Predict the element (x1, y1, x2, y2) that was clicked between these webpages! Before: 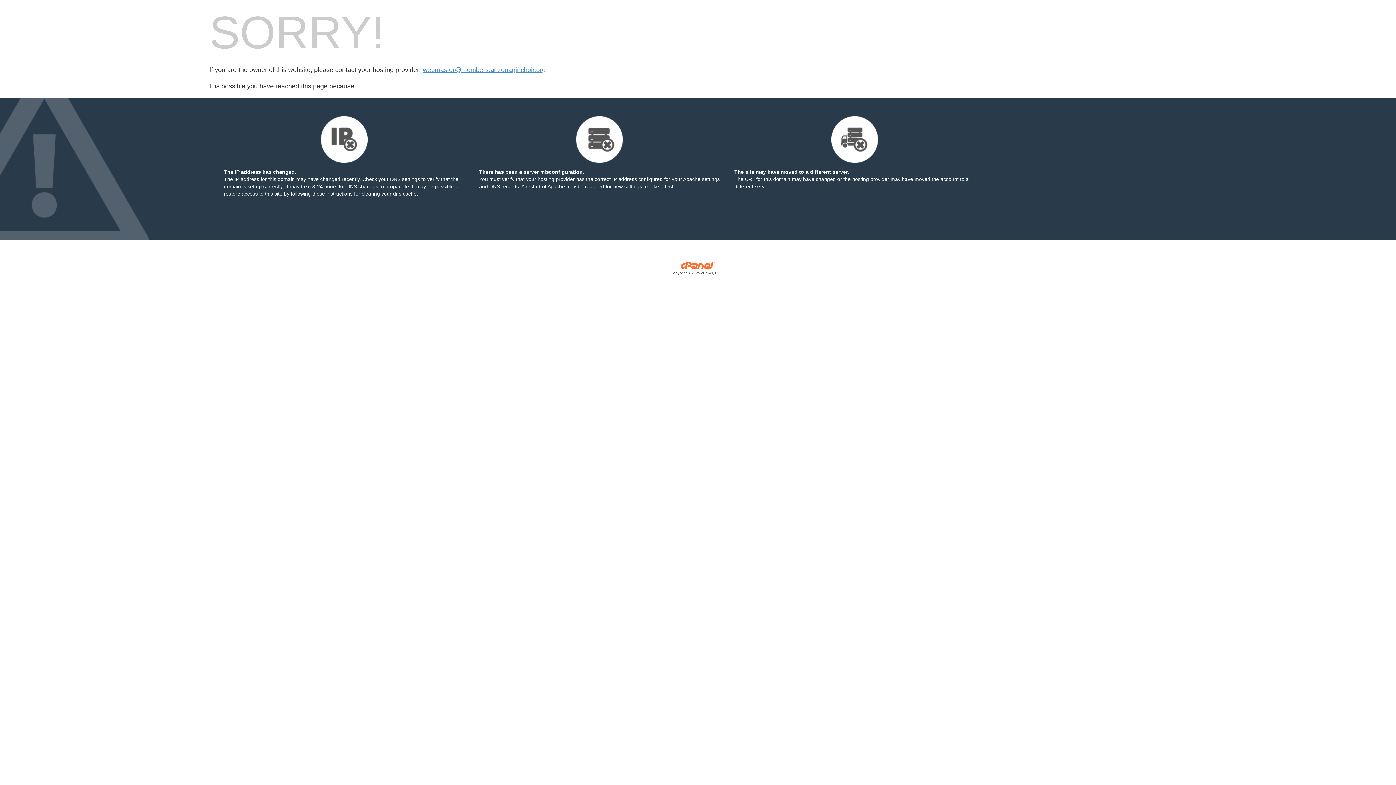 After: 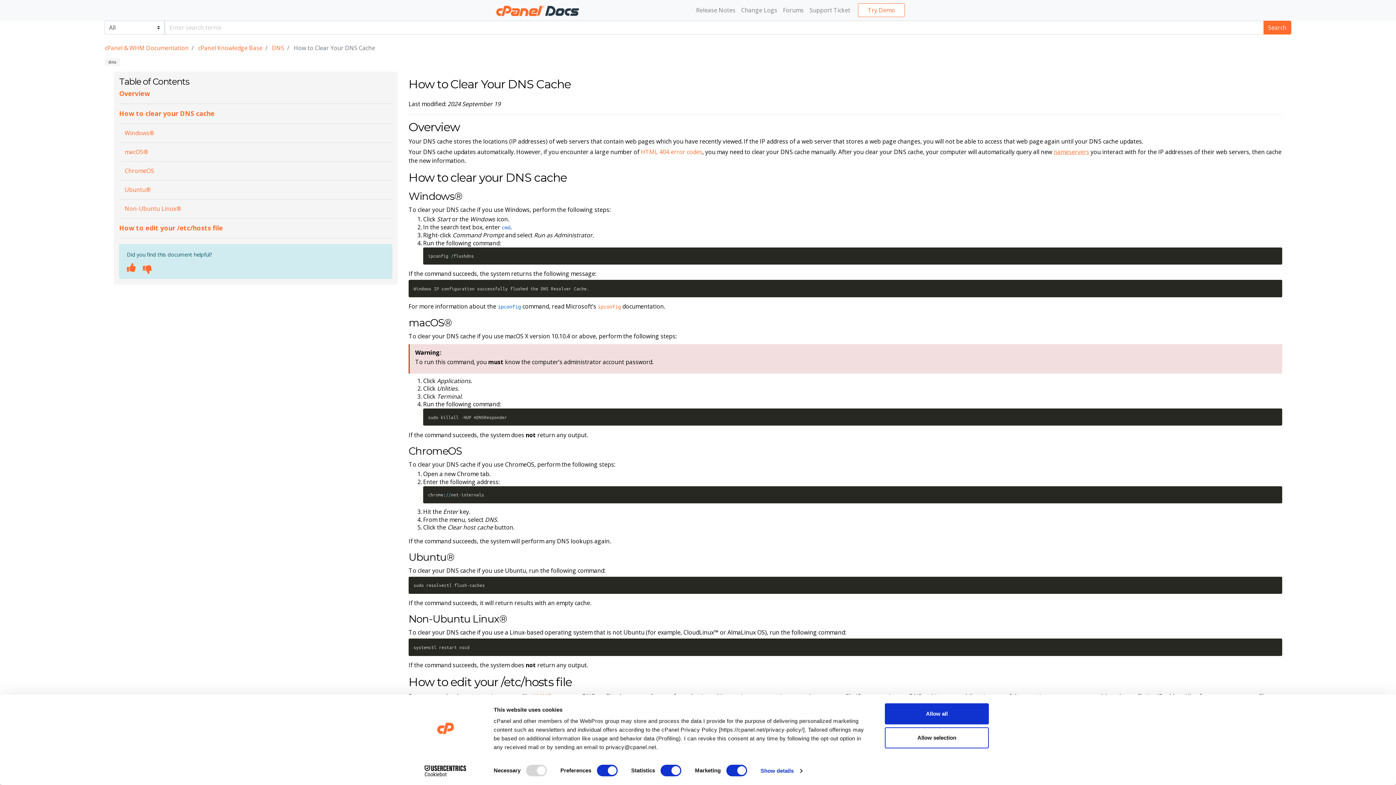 Action: bbox: (290, 190, 352, 196) label: following these instructions